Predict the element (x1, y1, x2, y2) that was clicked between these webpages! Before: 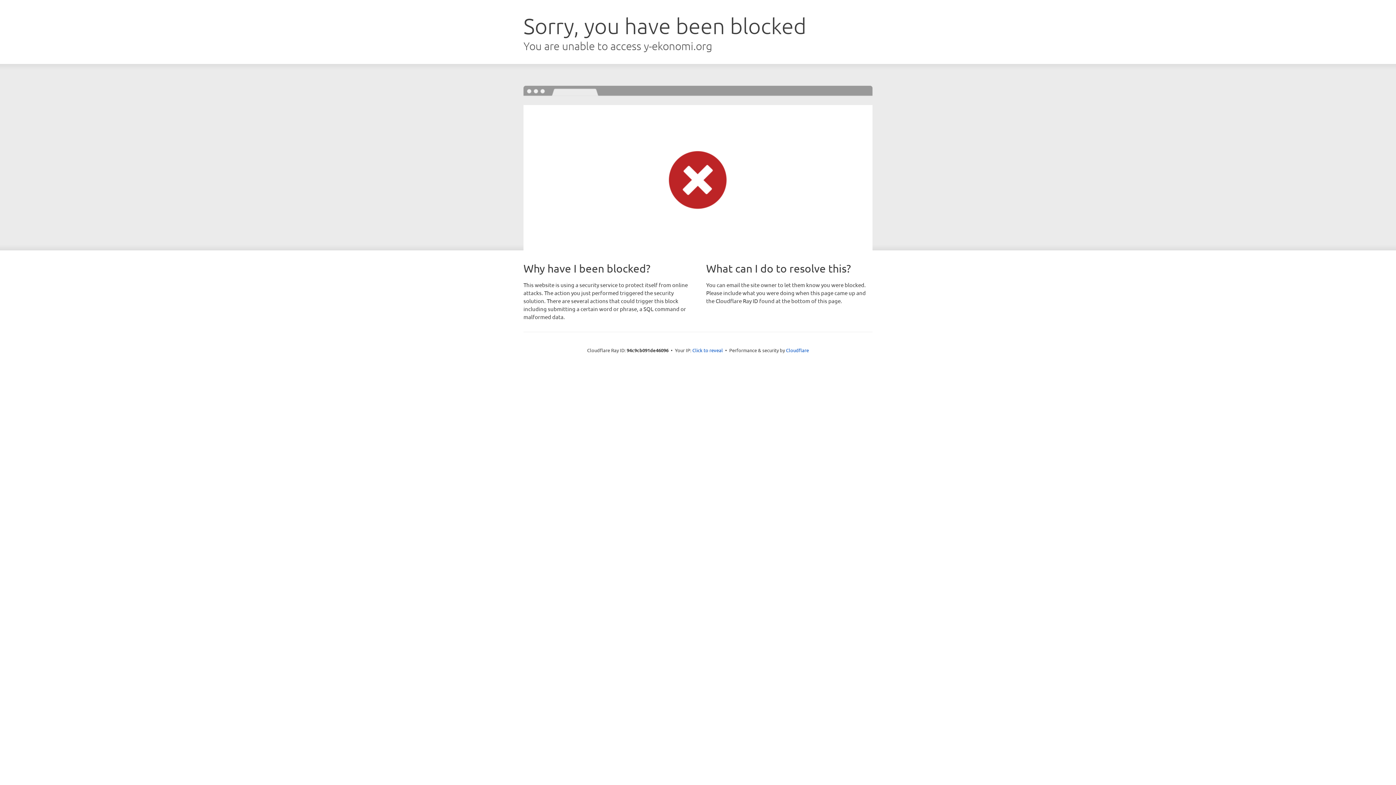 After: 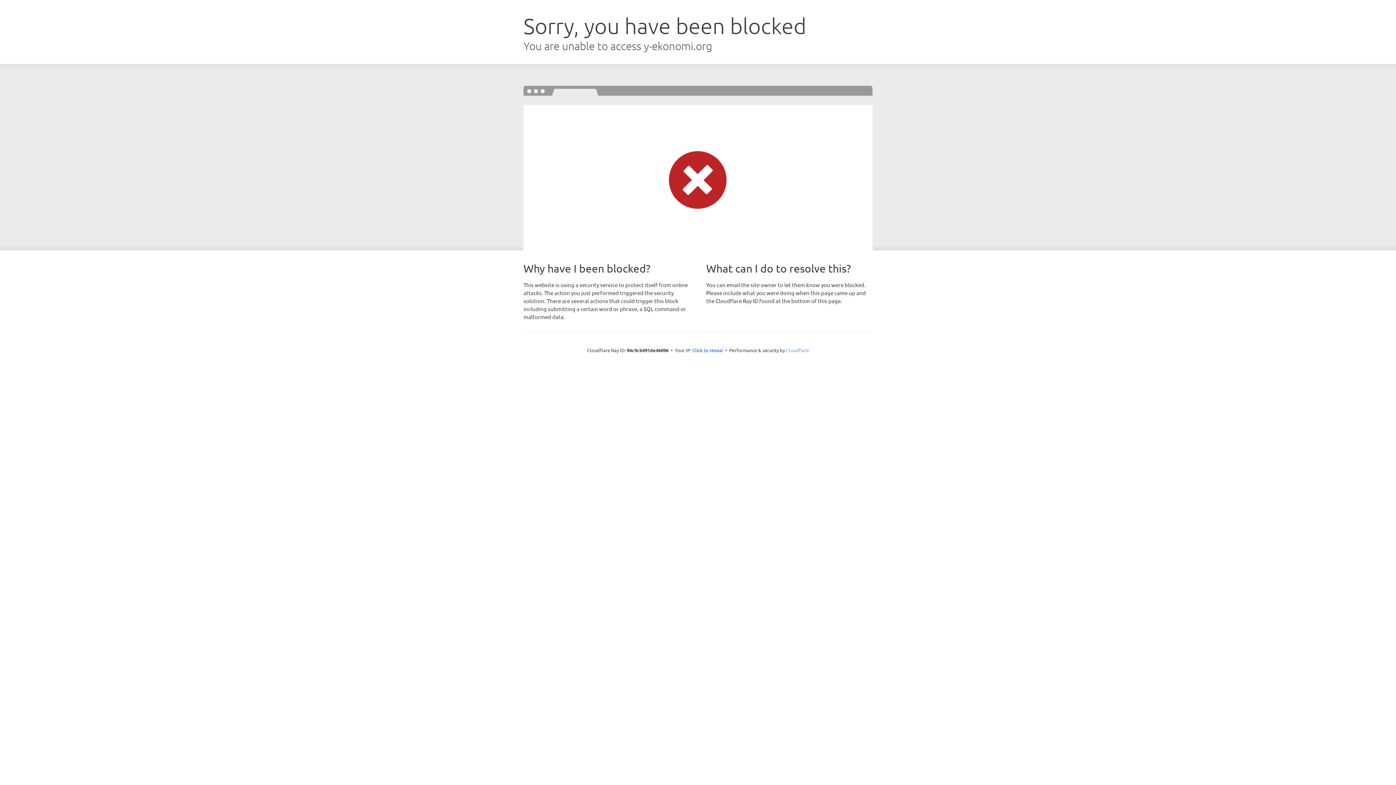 Action: bbox: (786, 347, 809, 353) label: Cloudflare